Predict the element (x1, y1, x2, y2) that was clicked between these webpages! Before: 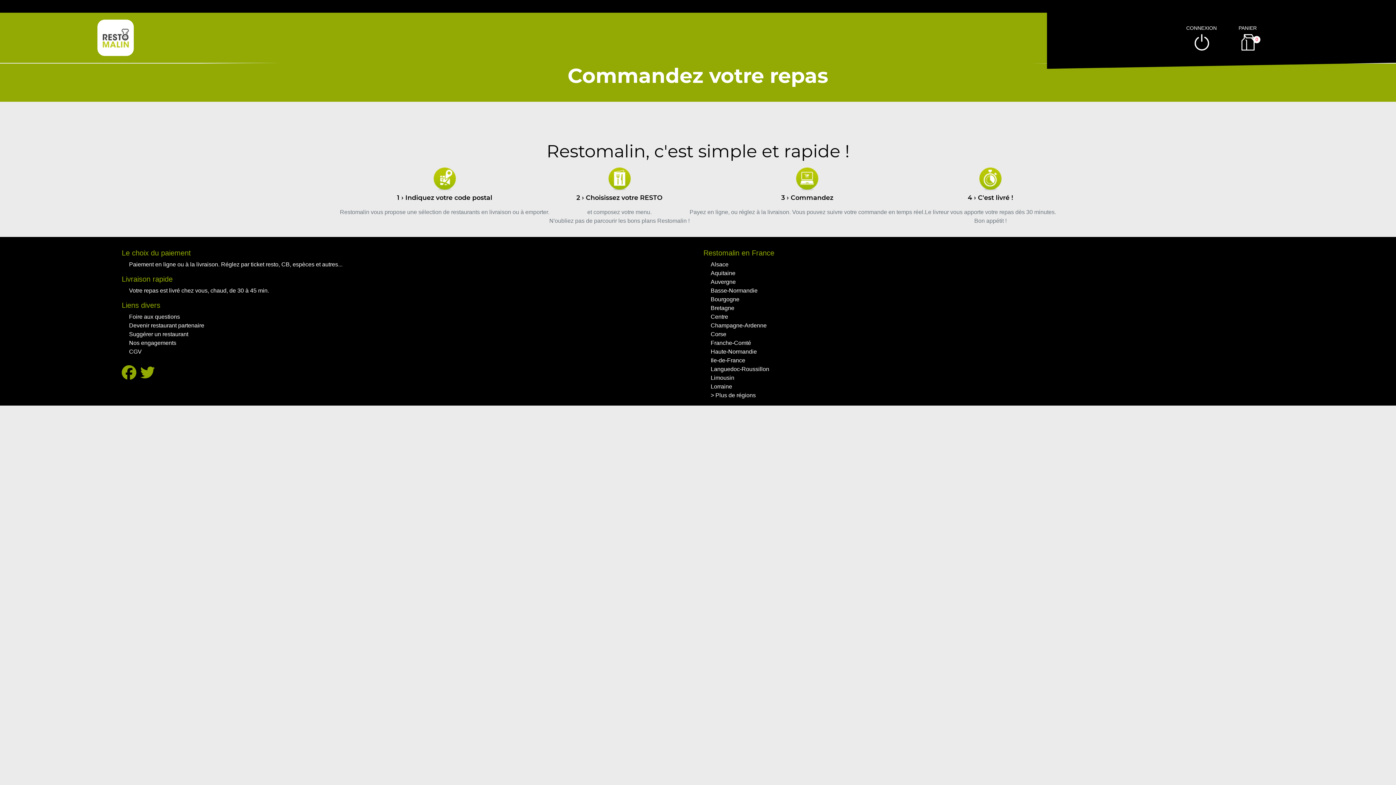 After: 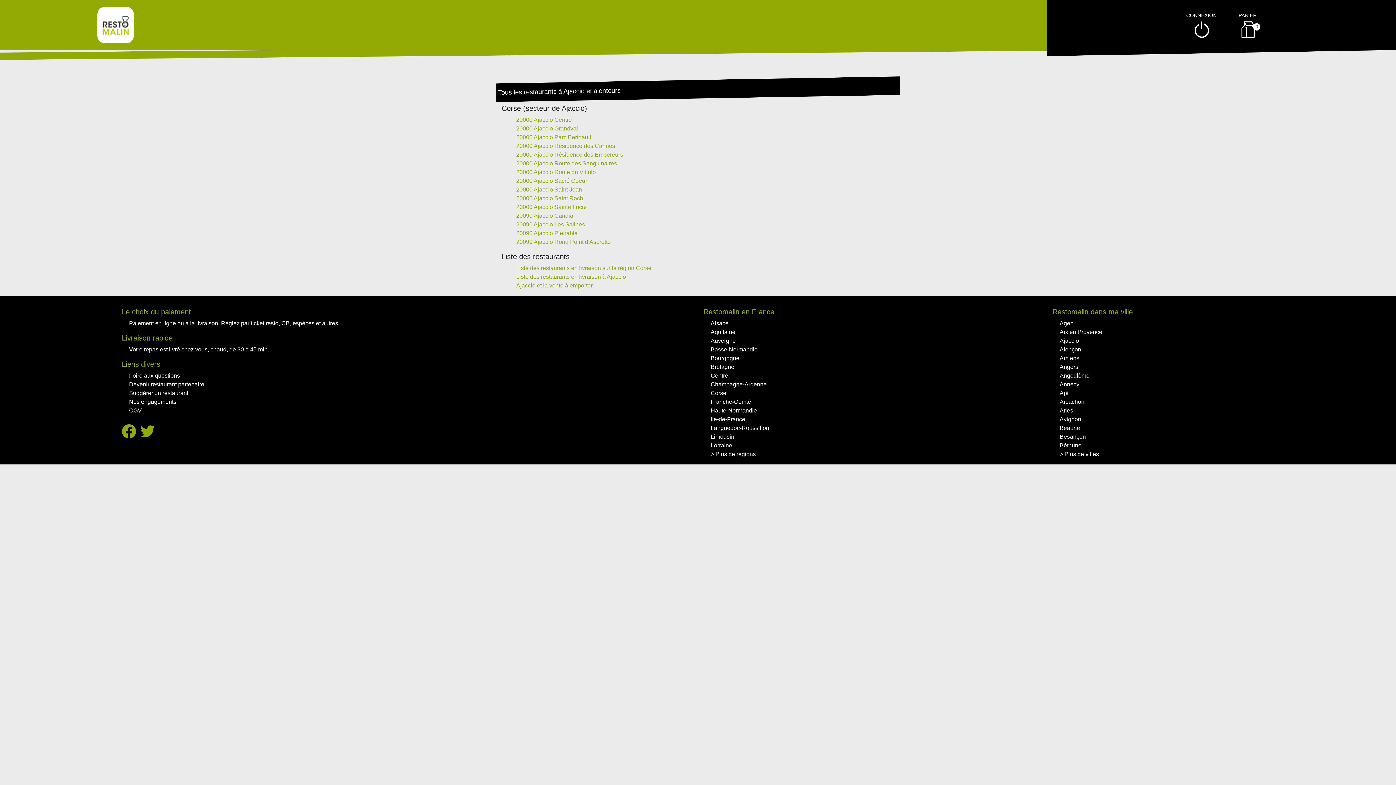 Action: label: Corse bbox: (710, 331, 726, 337)